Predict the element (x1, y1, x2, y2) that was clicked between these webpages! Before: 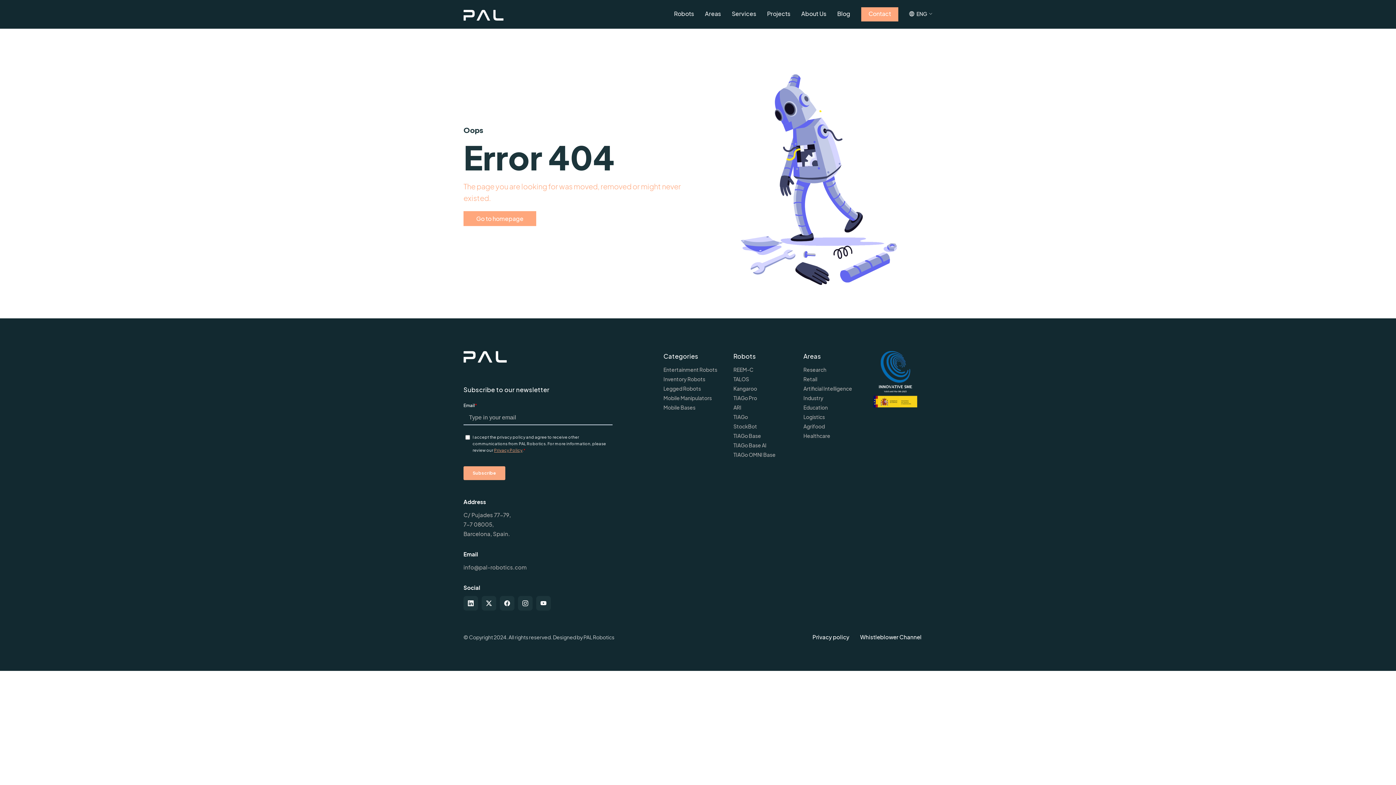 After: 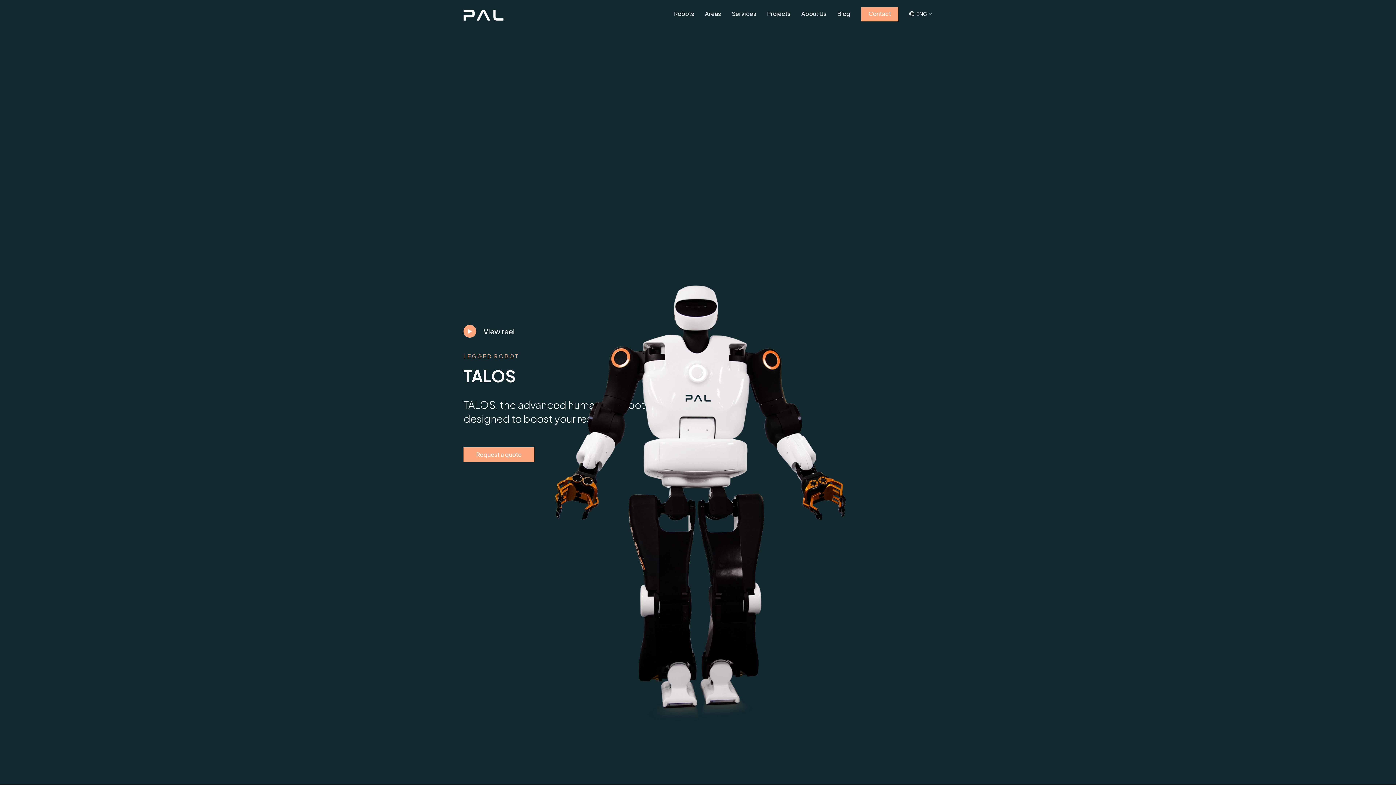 Action: label: TALOS bbox: (733, 375, 749, 382)